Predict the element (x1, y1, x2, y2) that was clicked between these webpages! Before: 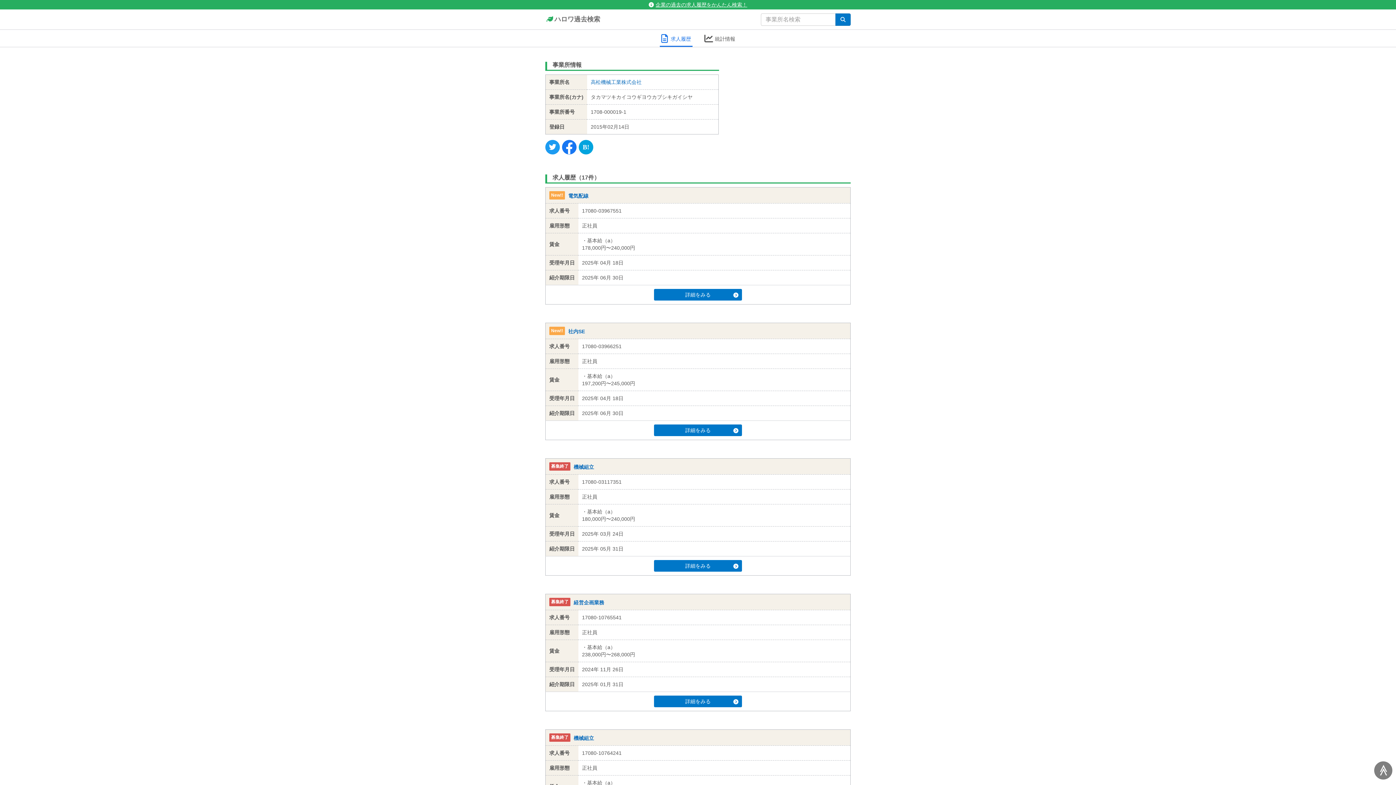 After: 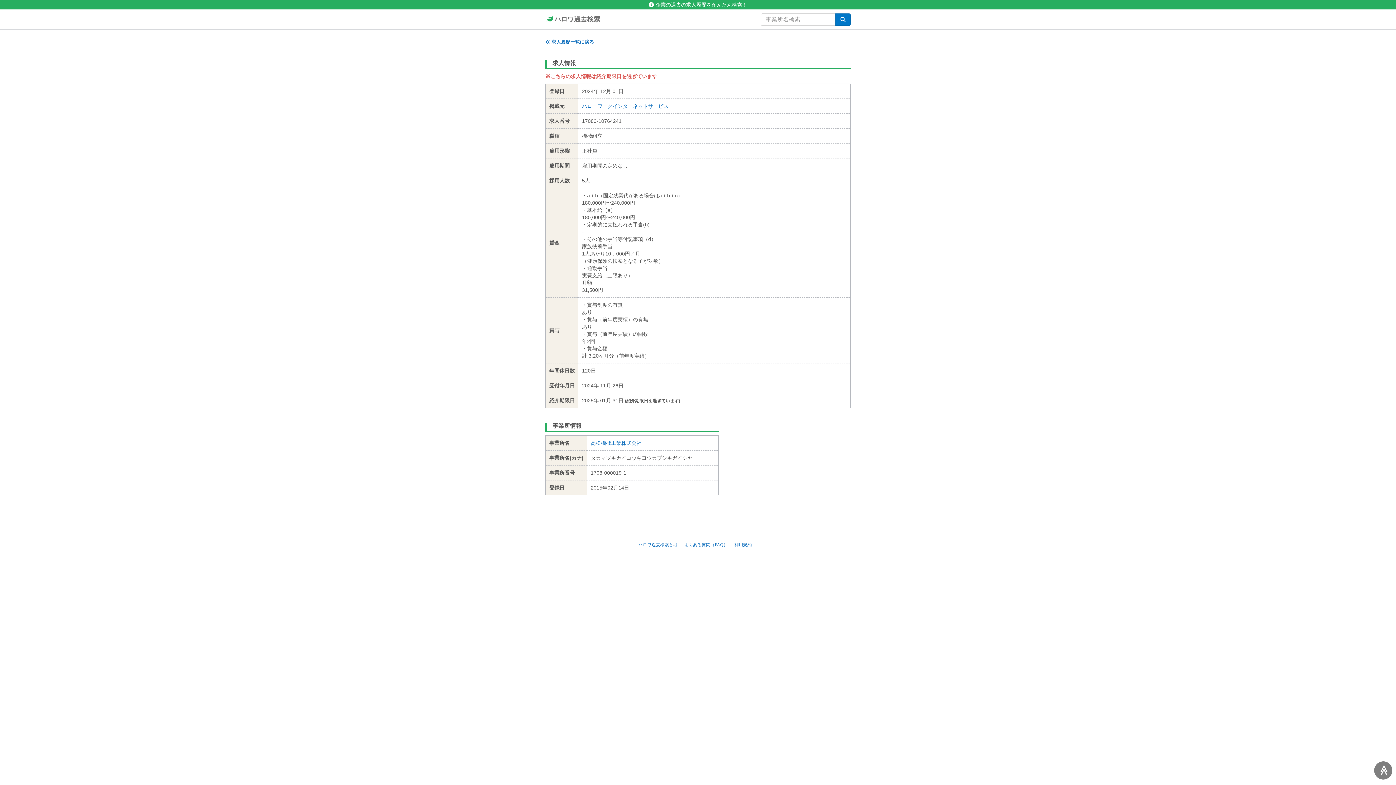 Action: label: 機械組立 bbox: (573, 735, 594, 741)